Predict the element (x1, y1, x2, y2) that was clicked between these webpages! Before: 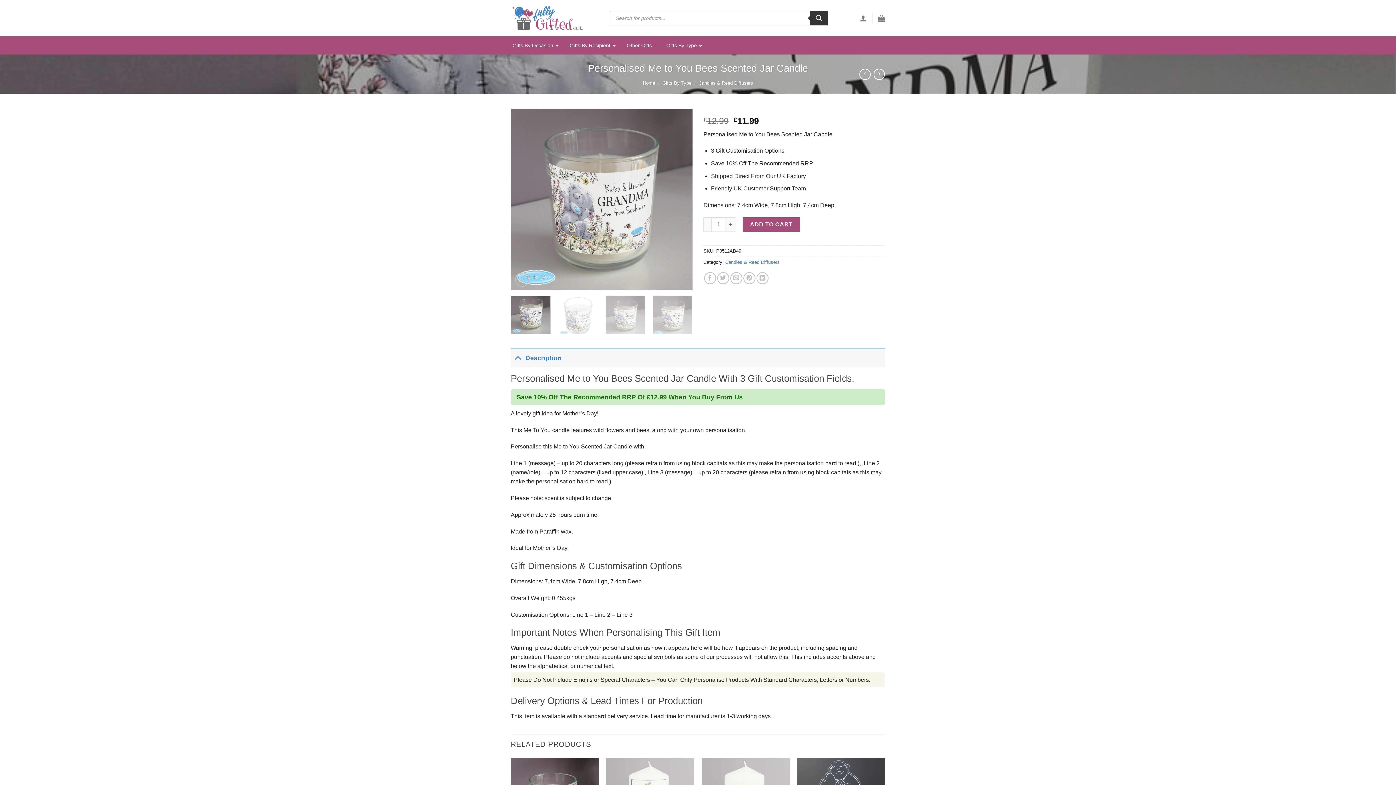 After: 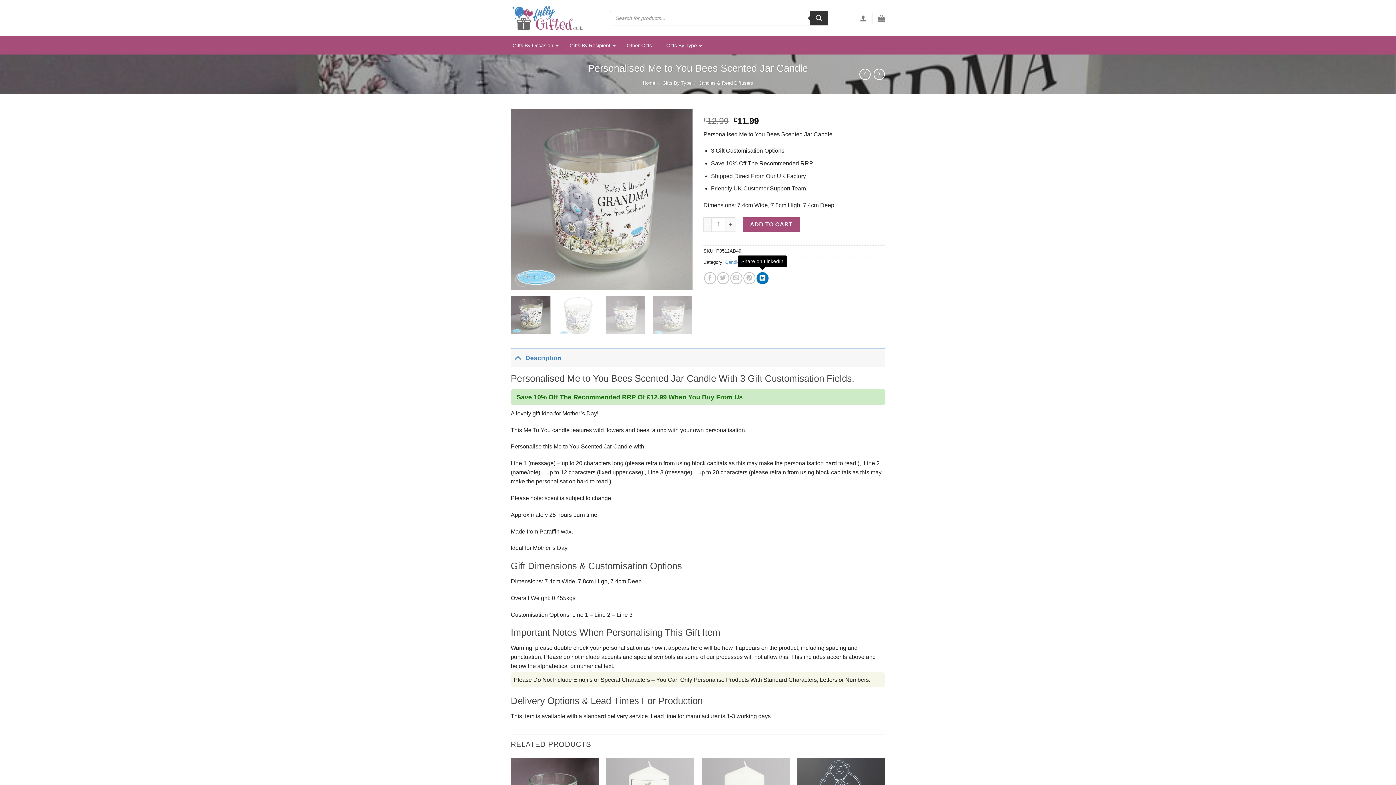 Action: bbox: (756, 272, 768, 284) label: Share on LinkedIn